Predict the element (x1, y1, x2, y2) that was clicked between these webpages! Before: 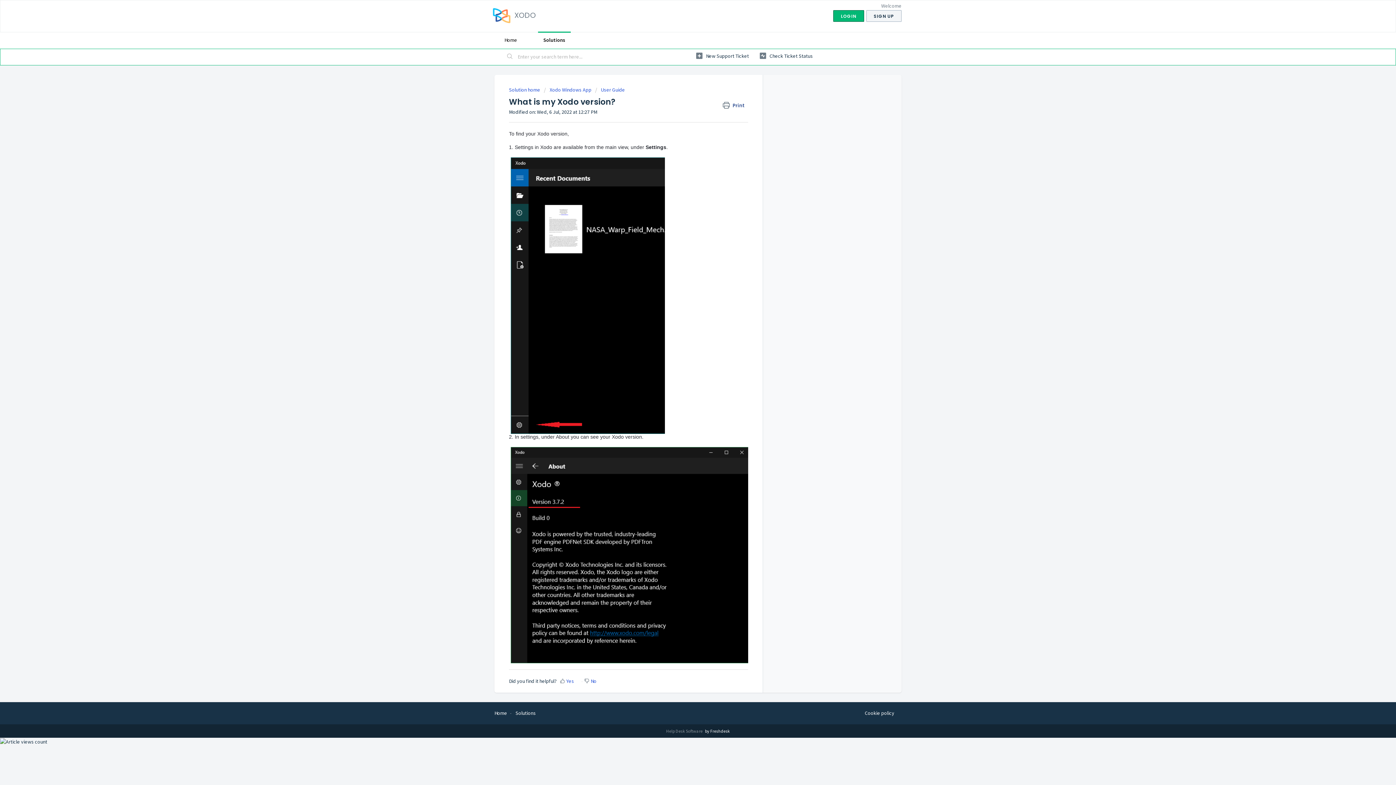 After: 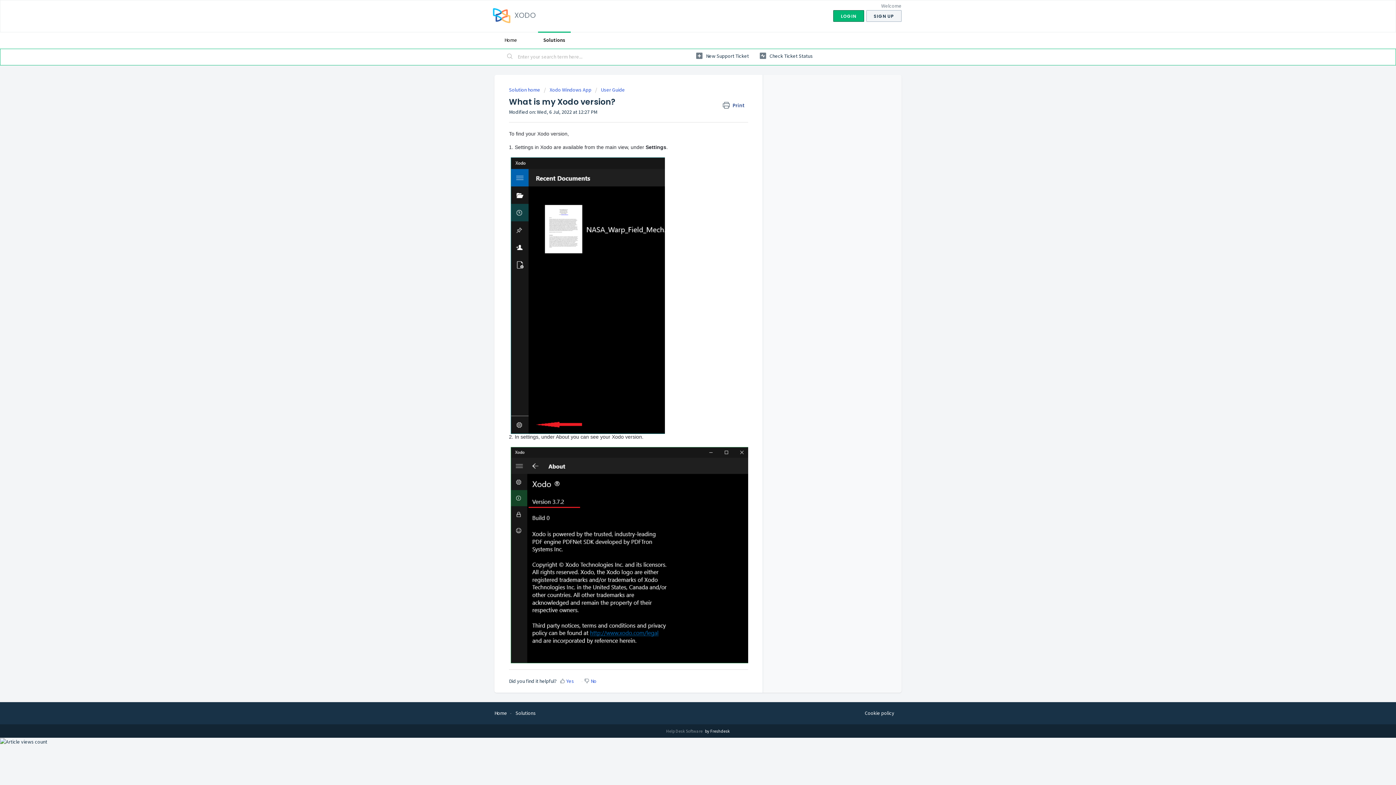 Action: bbox: (678, 298, 690, 310) label: Download